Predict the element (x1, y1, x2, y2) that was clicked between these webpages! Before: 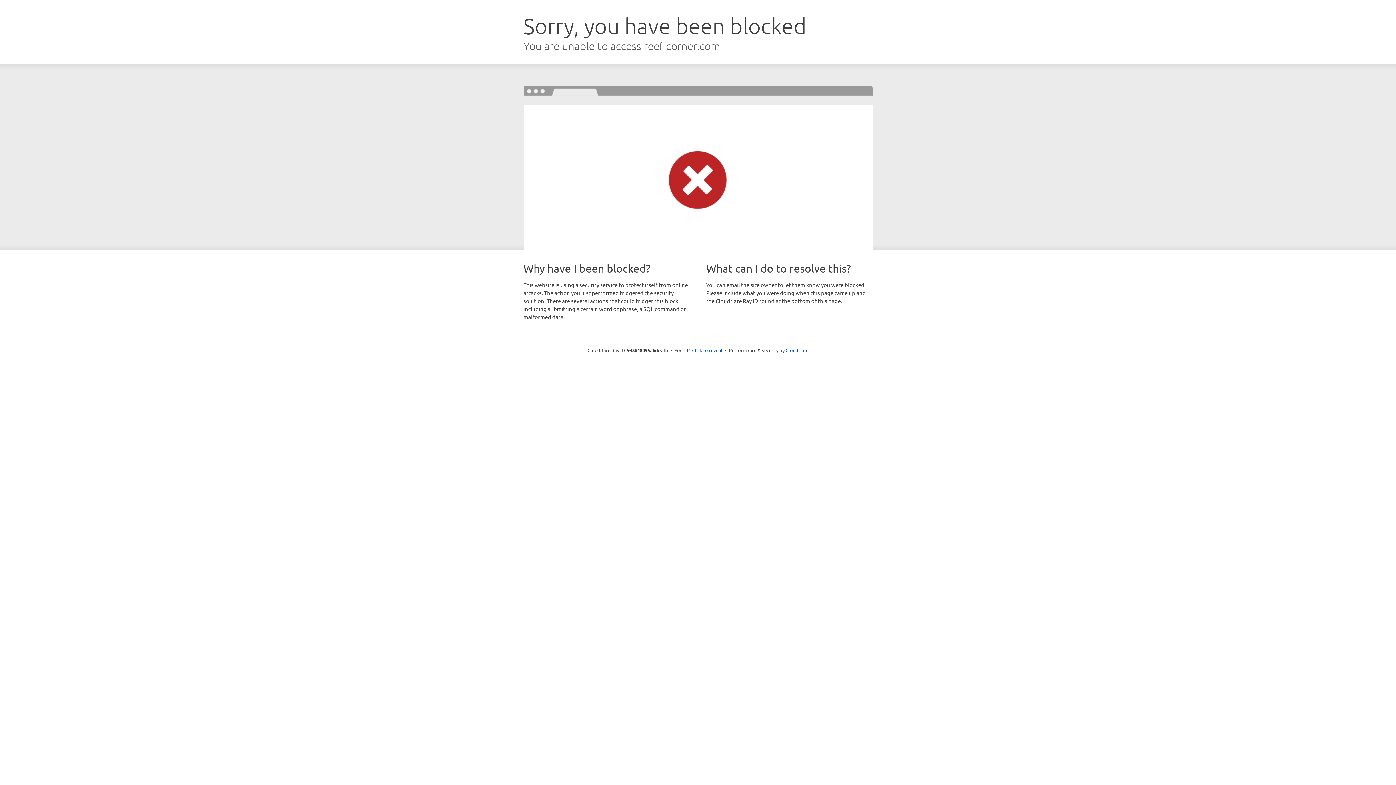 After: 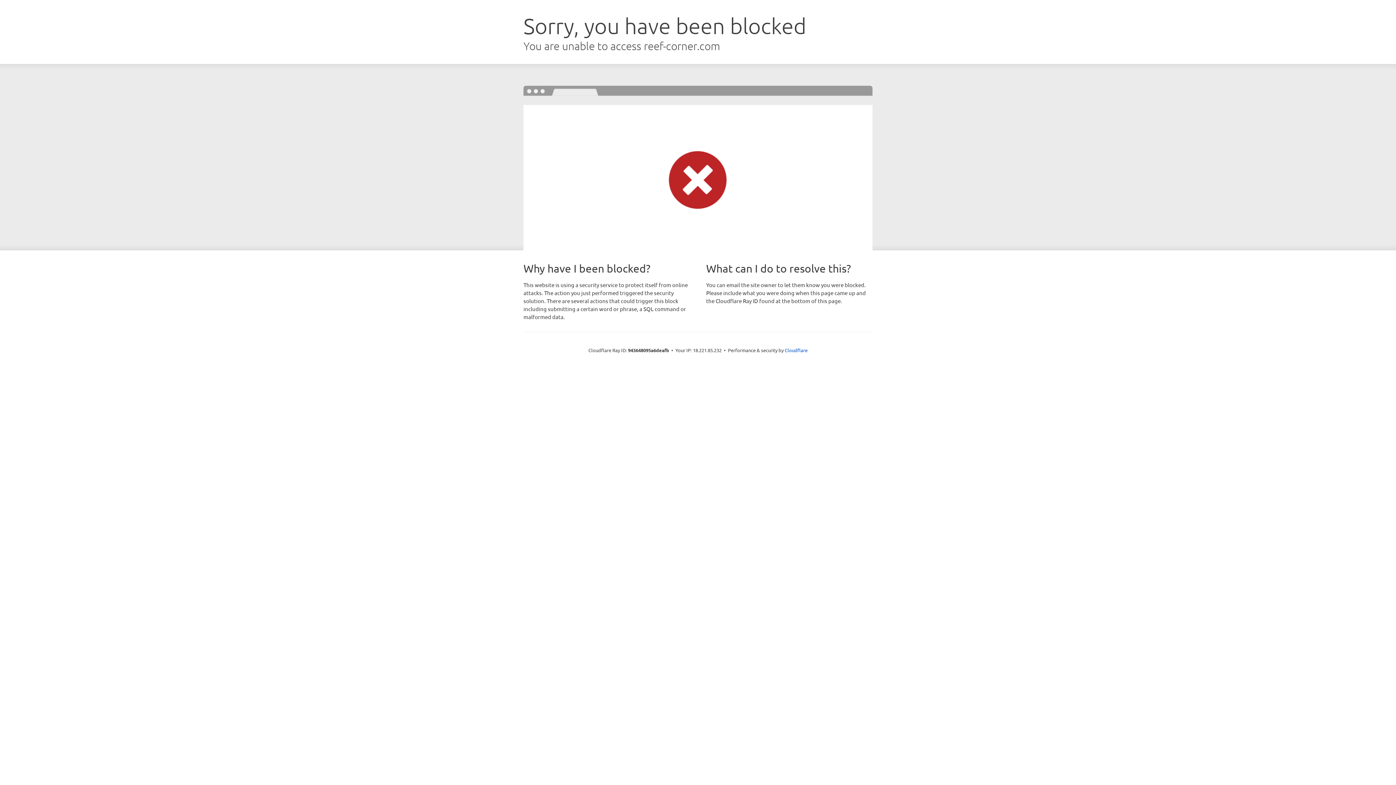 Action: label: Click to reveal bbox: (692, 346, 722, 353)